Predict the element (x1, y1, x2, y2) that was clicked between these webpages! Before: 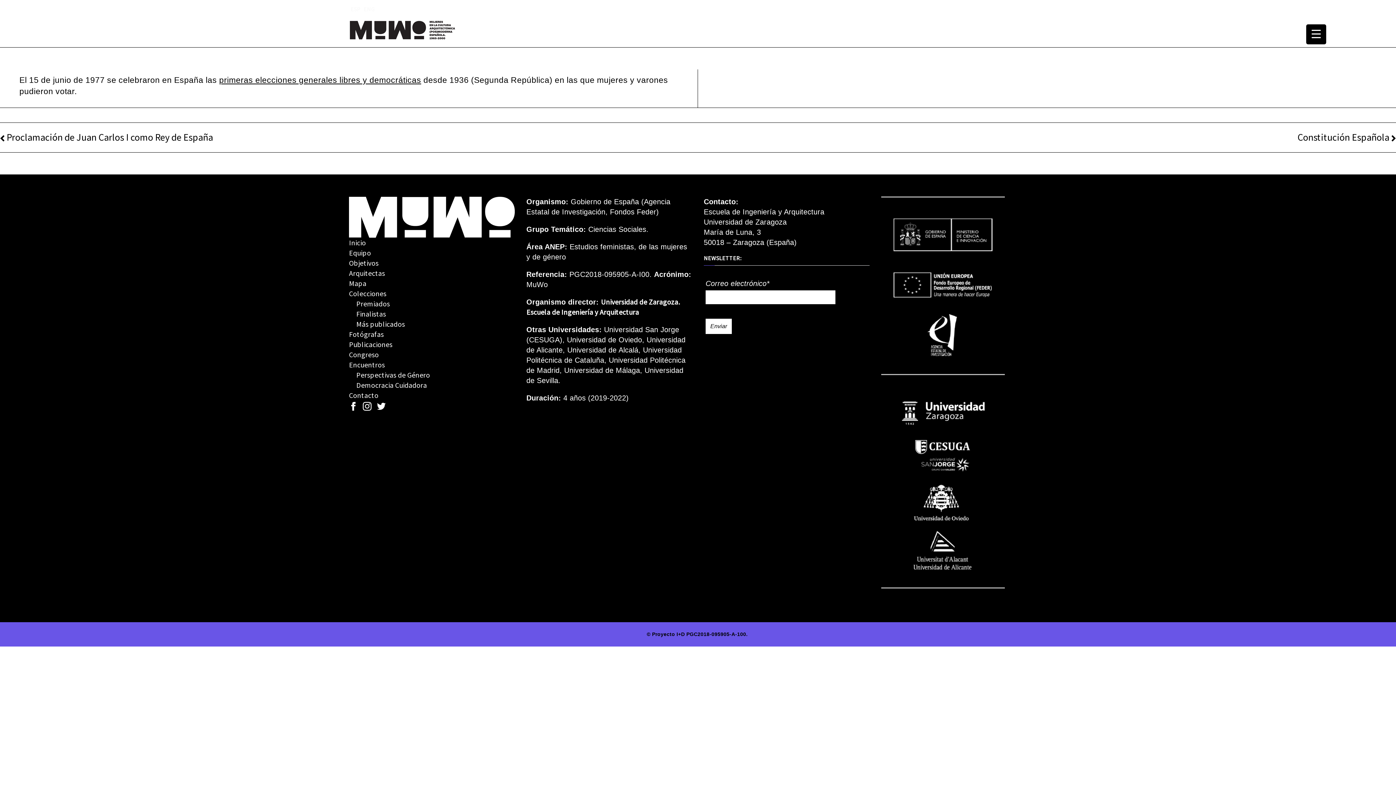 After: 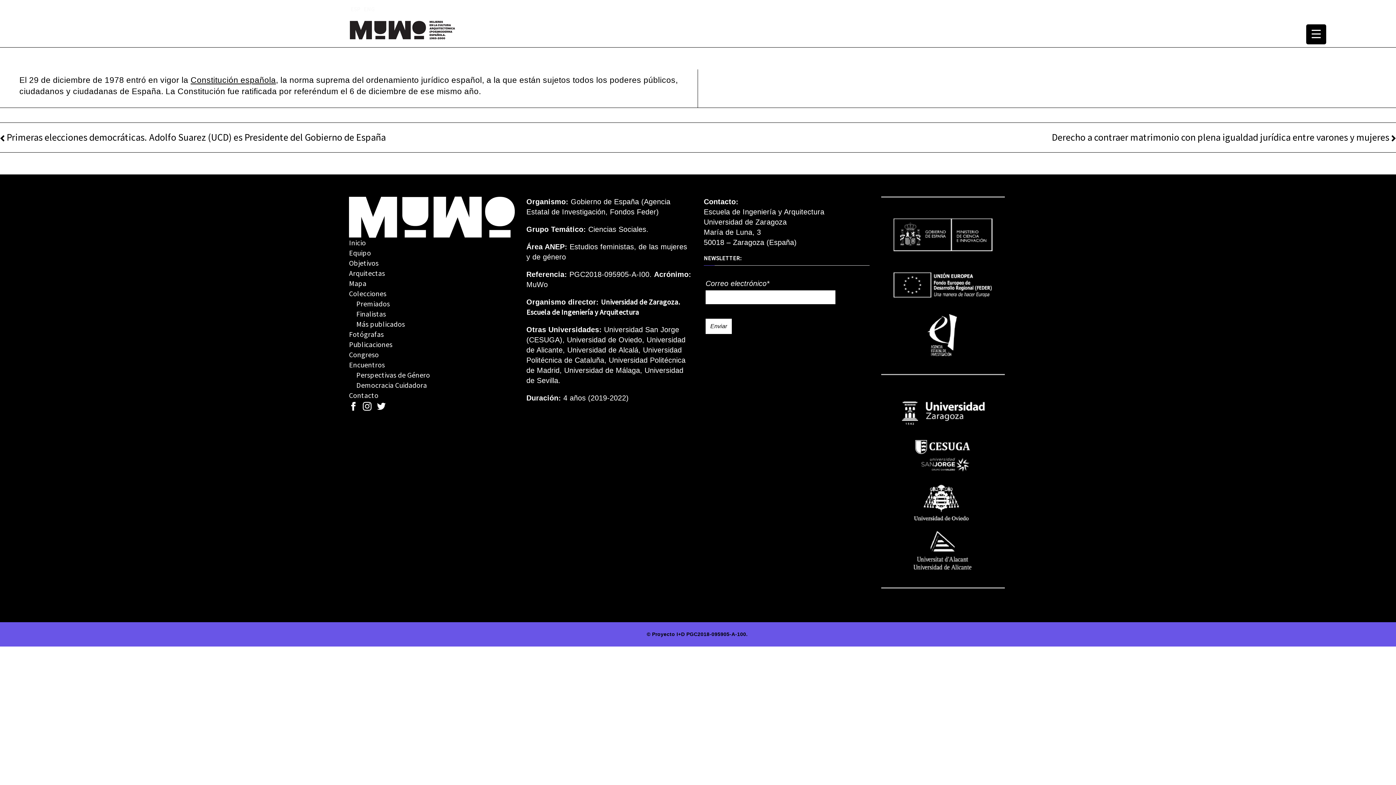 Action: bbox: (1297, 131, 1396, 143) label: Constitución Española